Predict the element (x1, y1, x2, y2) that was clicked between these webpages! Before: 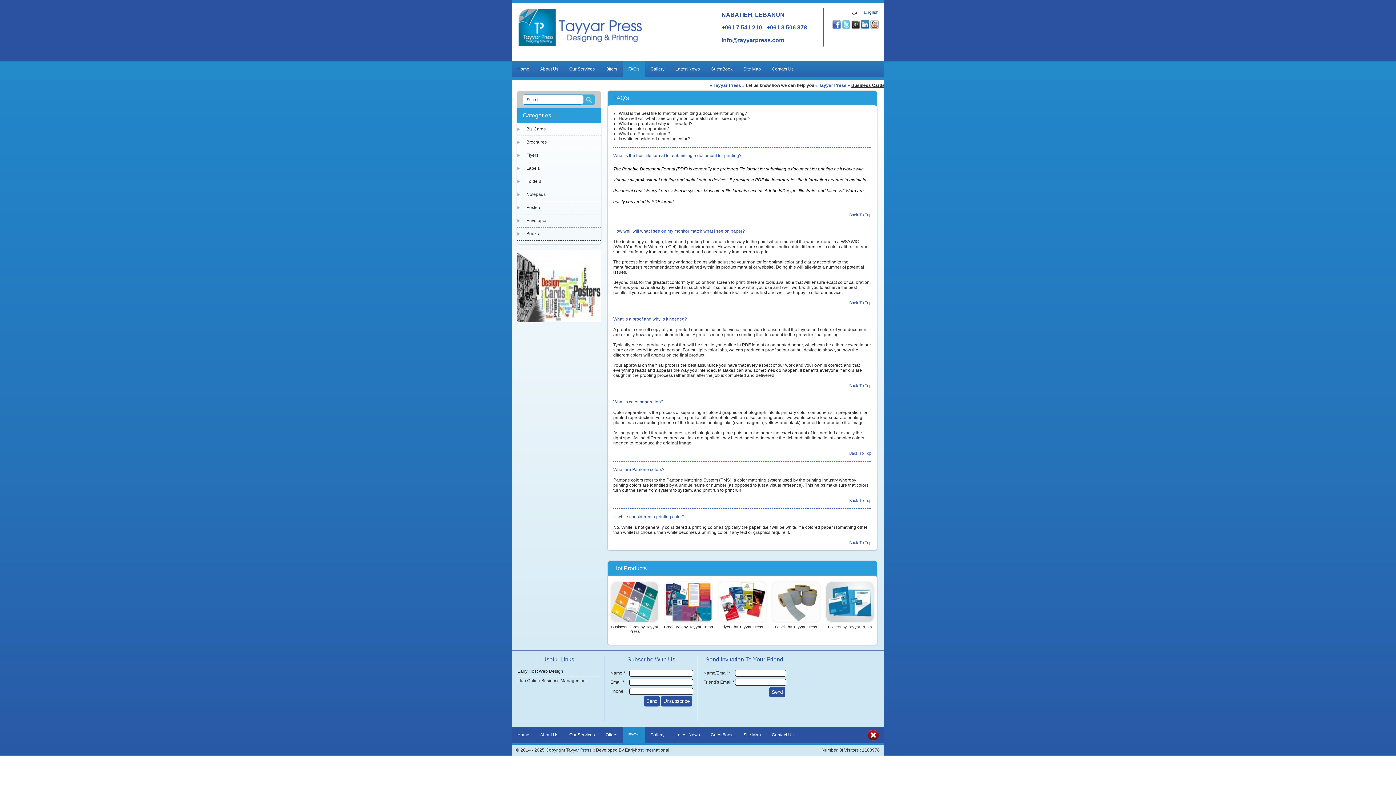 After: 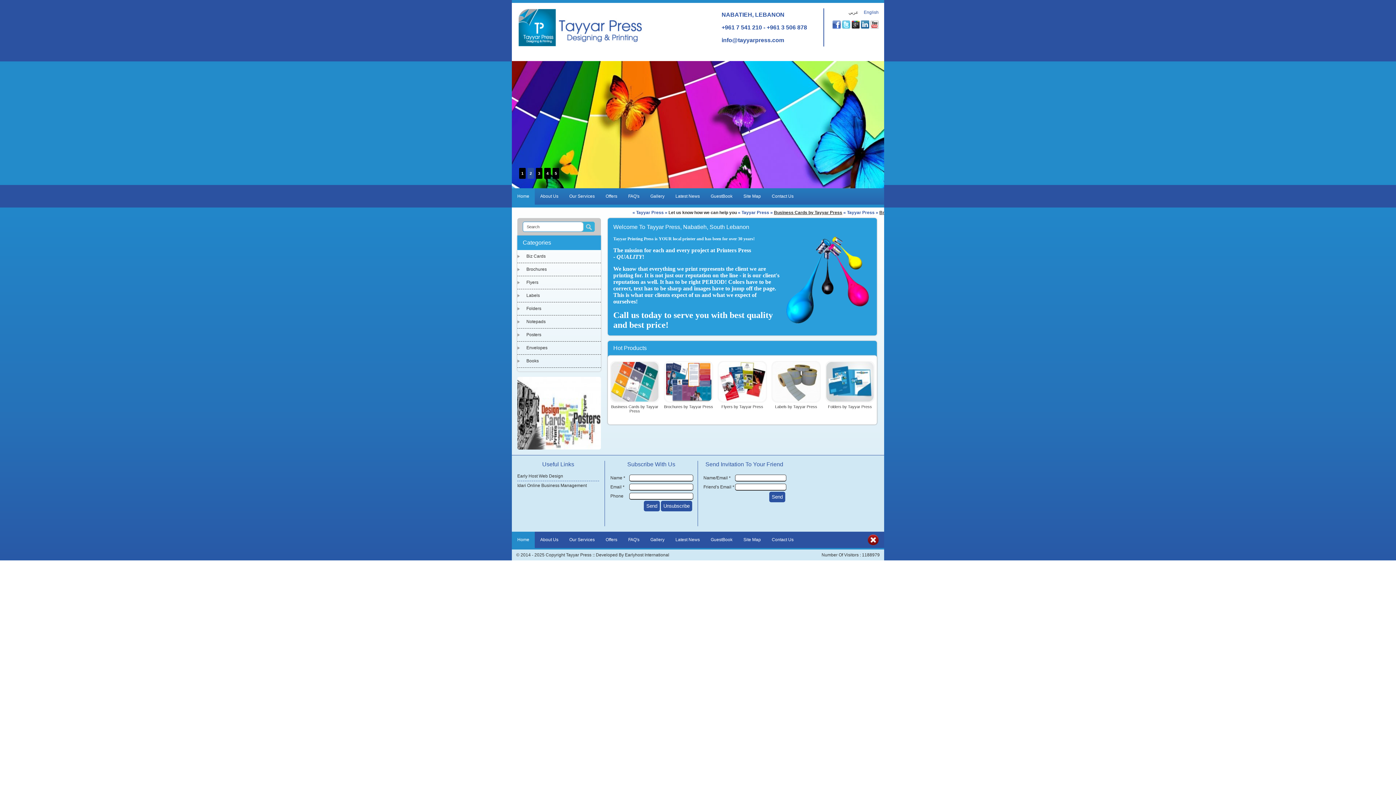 Action: label: Home bbox: (512, 727, 534, 743)